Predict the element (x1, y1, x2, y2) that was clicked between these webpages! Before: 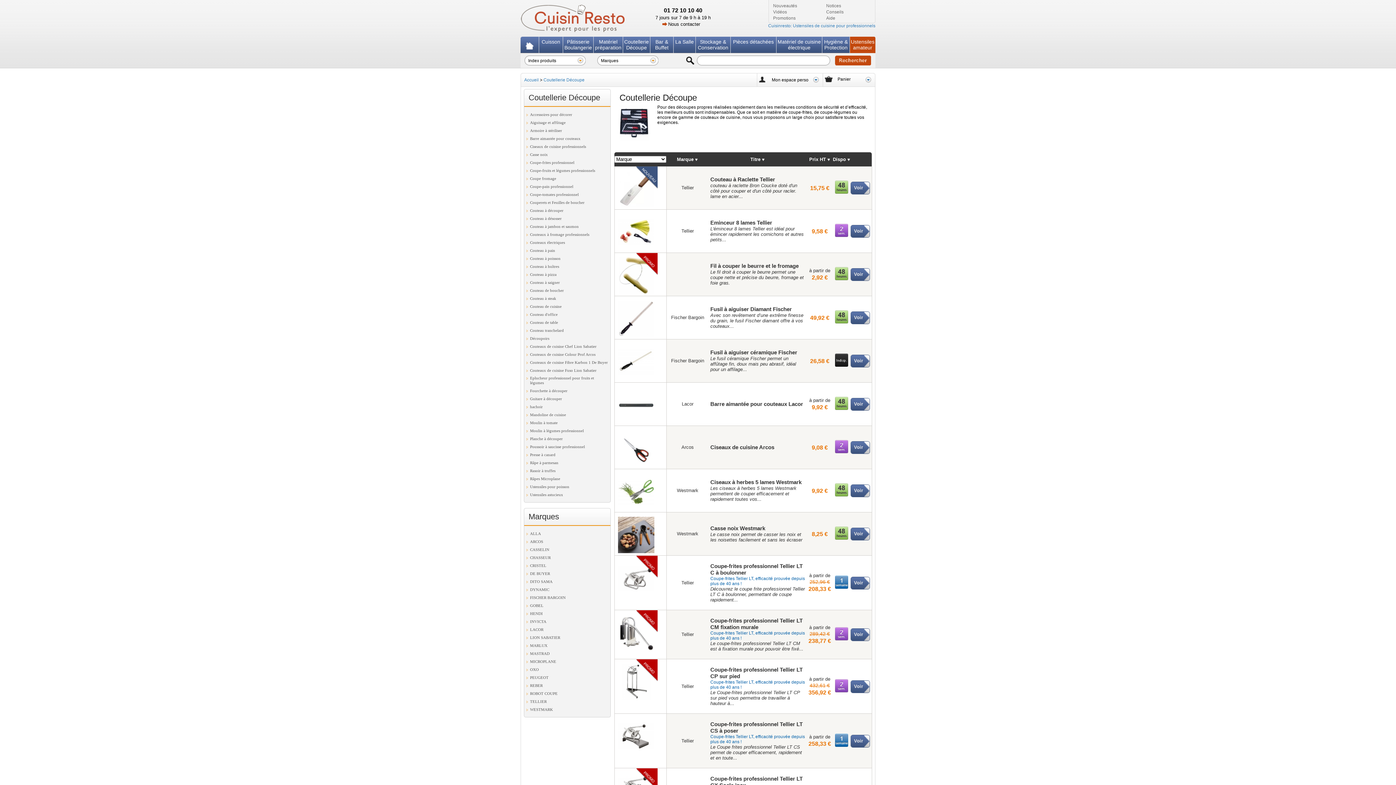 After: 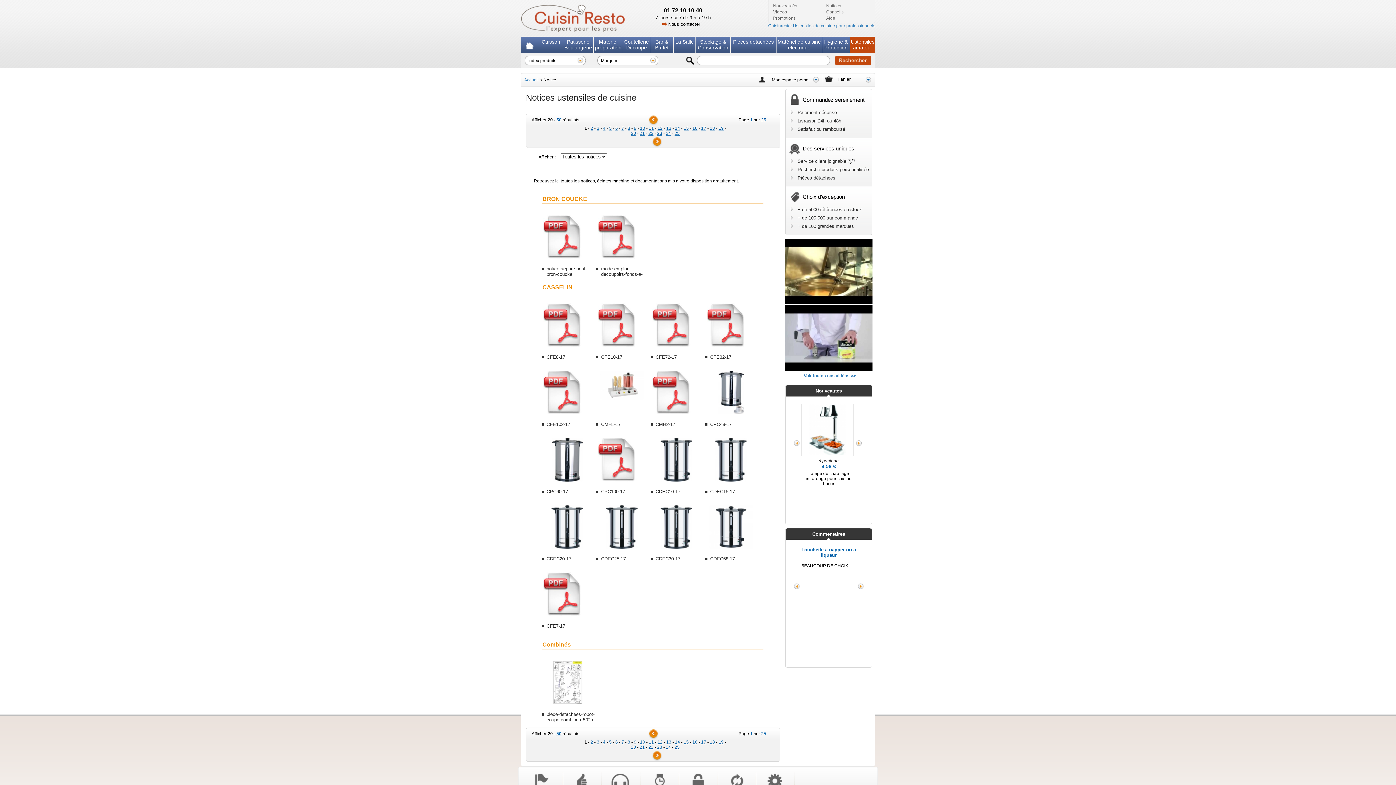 Action: label: Notices bbox: (826, 3, 841, 8)